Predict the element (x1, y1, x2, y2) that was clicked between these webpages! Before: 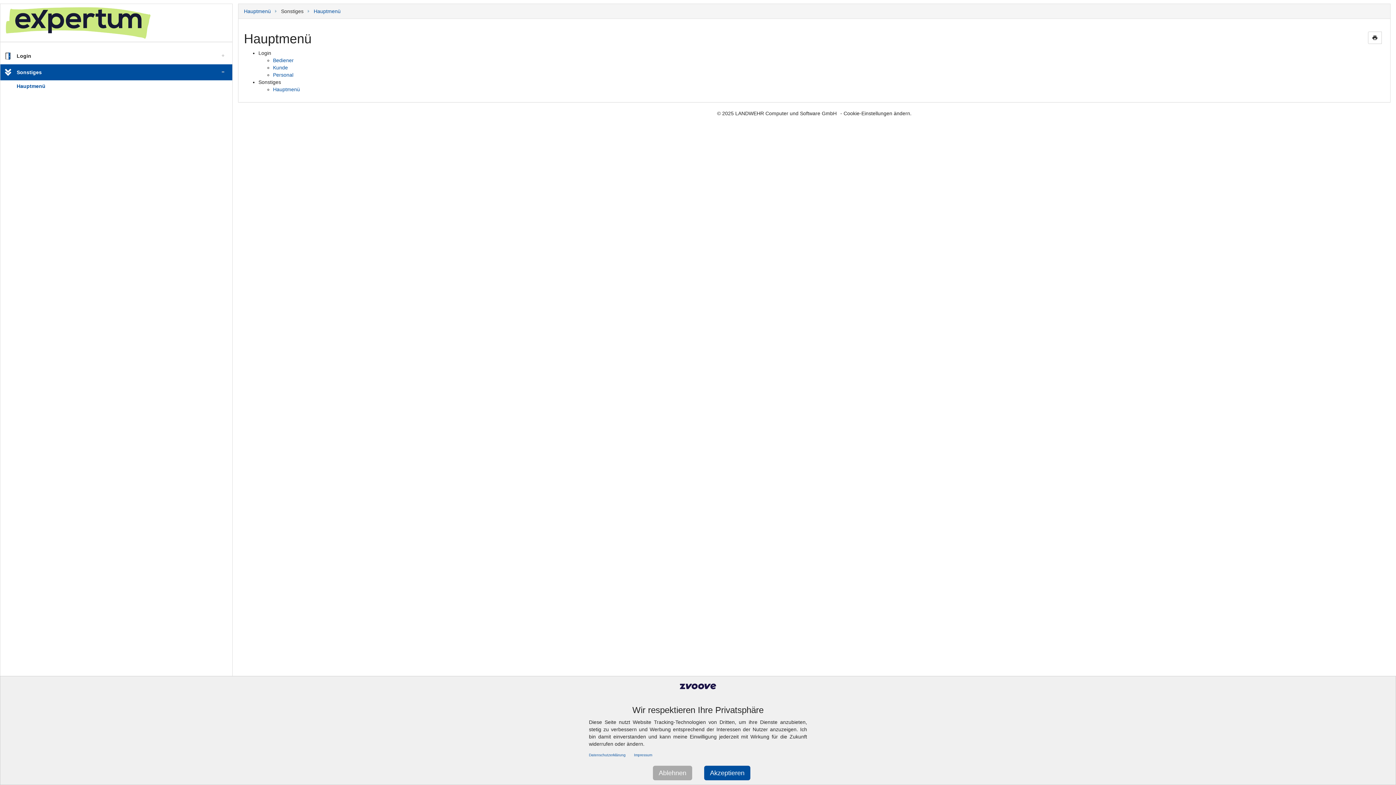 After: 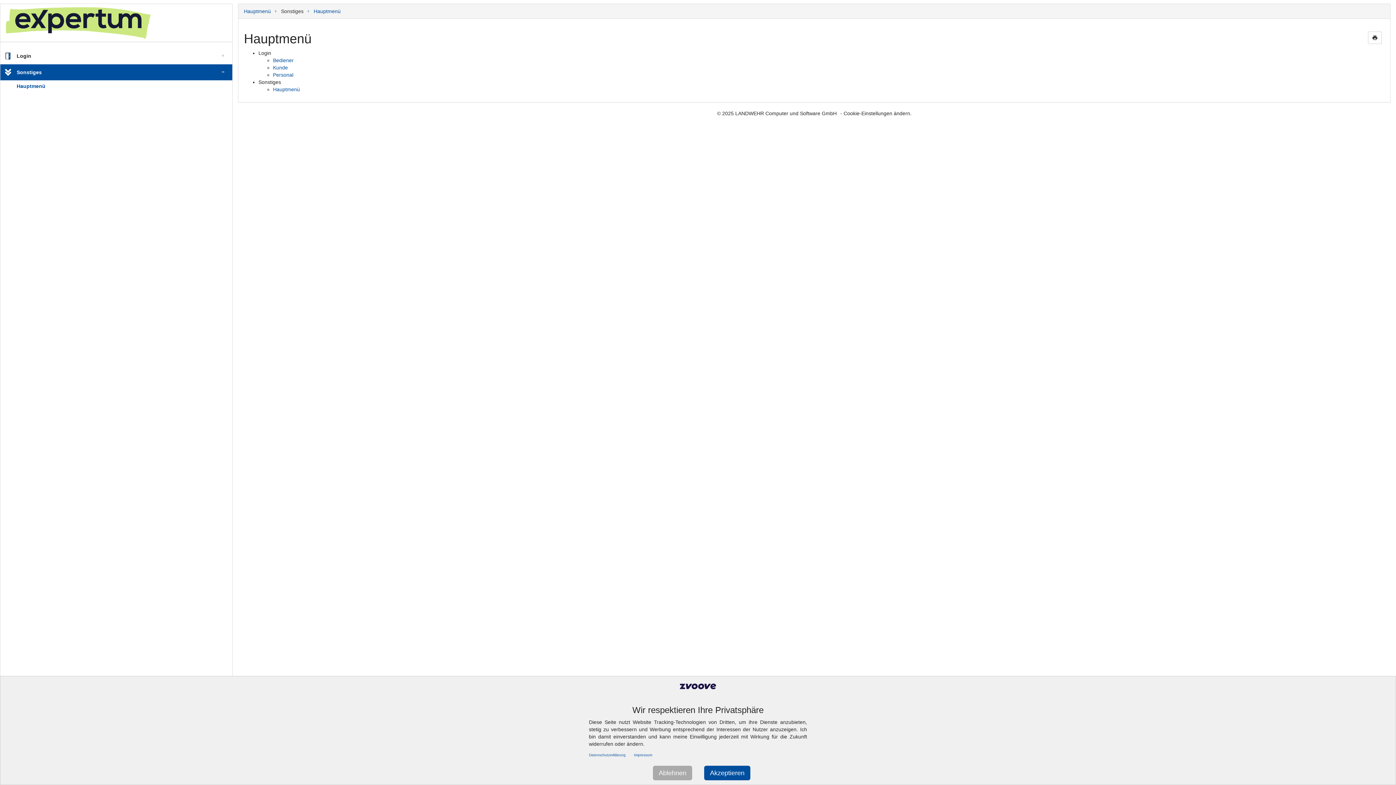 Action: bbox: (313, 8, 340, 14) label: Hauptmenü